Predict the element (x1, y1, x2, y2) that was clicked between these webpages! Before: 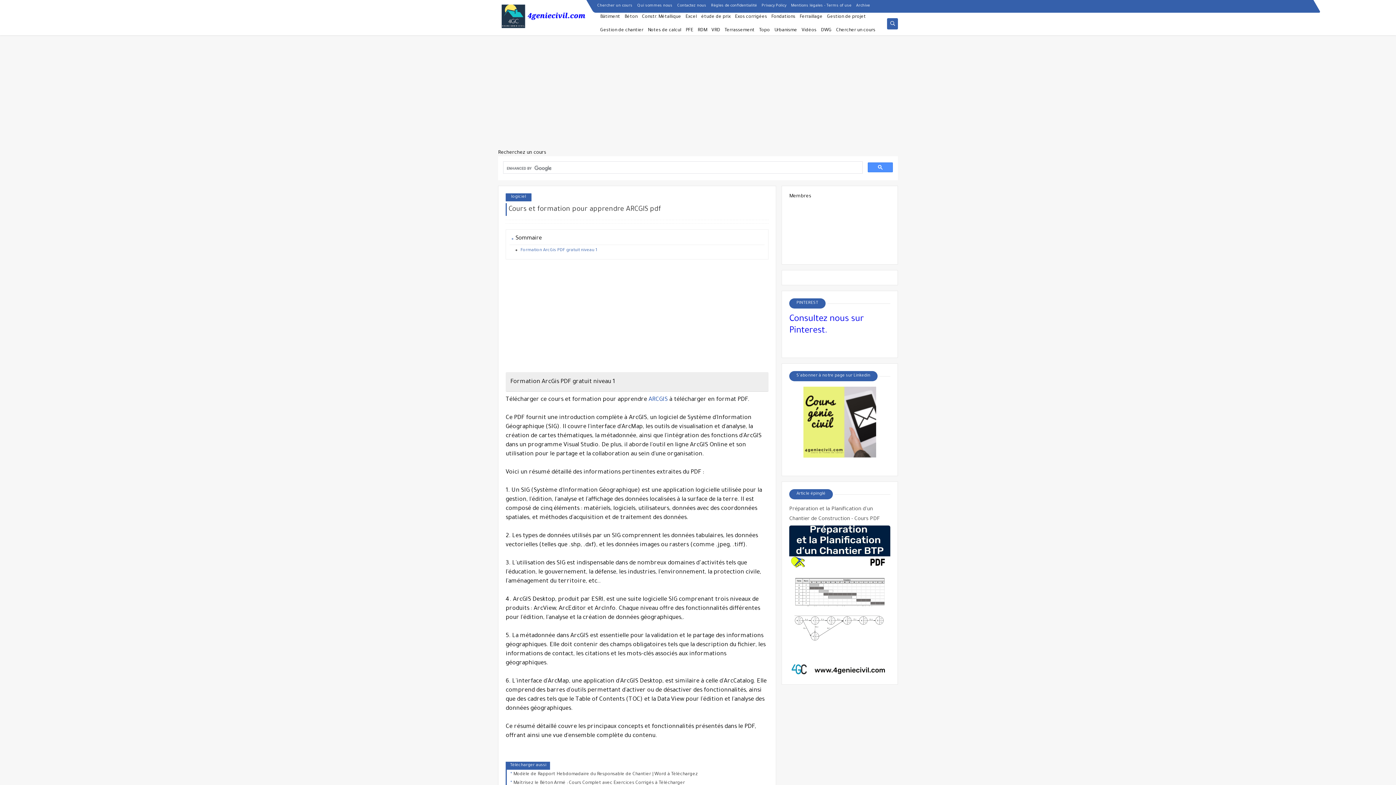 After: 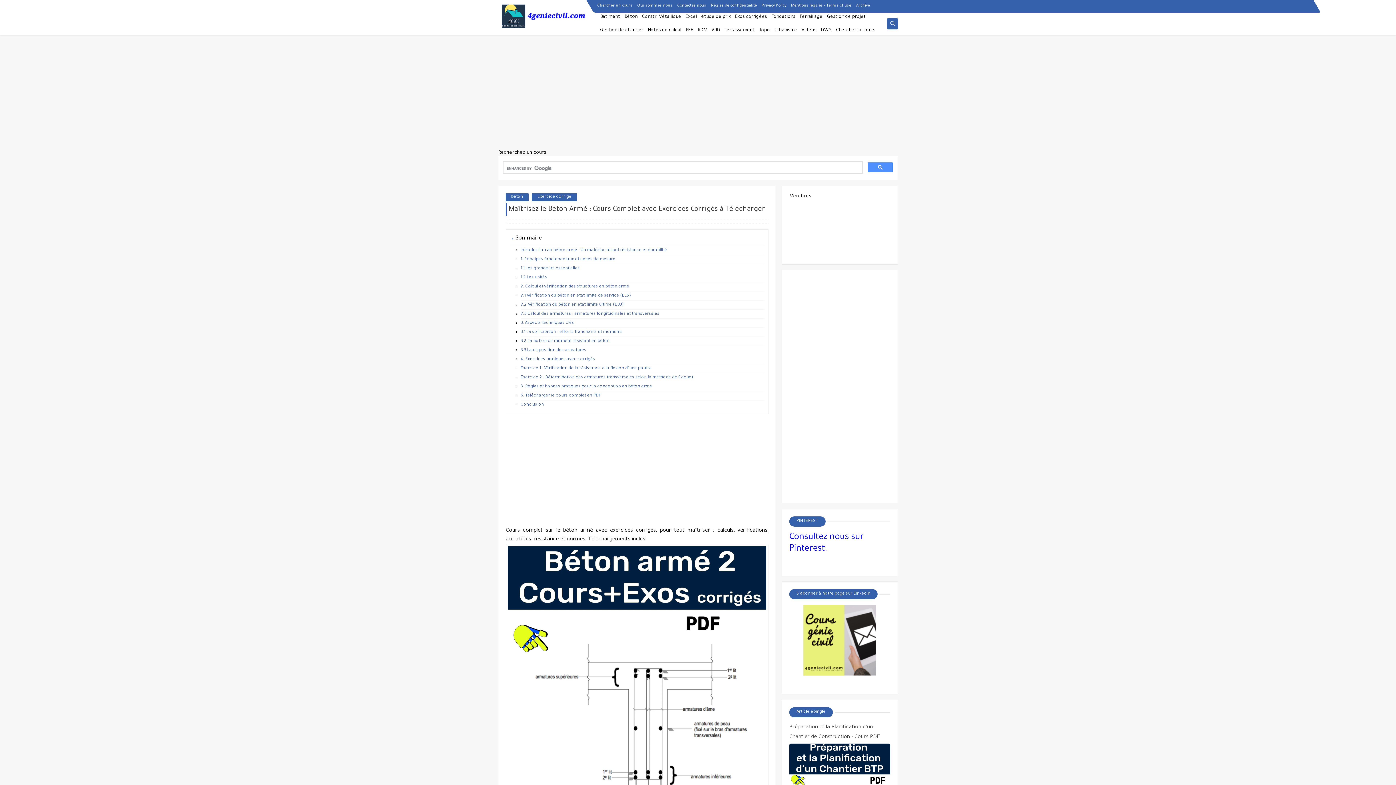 Action: label: Maîtrisez le Béton Armé : Cours Complet avec Exercices Corrigés à Télécharger bbox: (510, 778, 765, 787)